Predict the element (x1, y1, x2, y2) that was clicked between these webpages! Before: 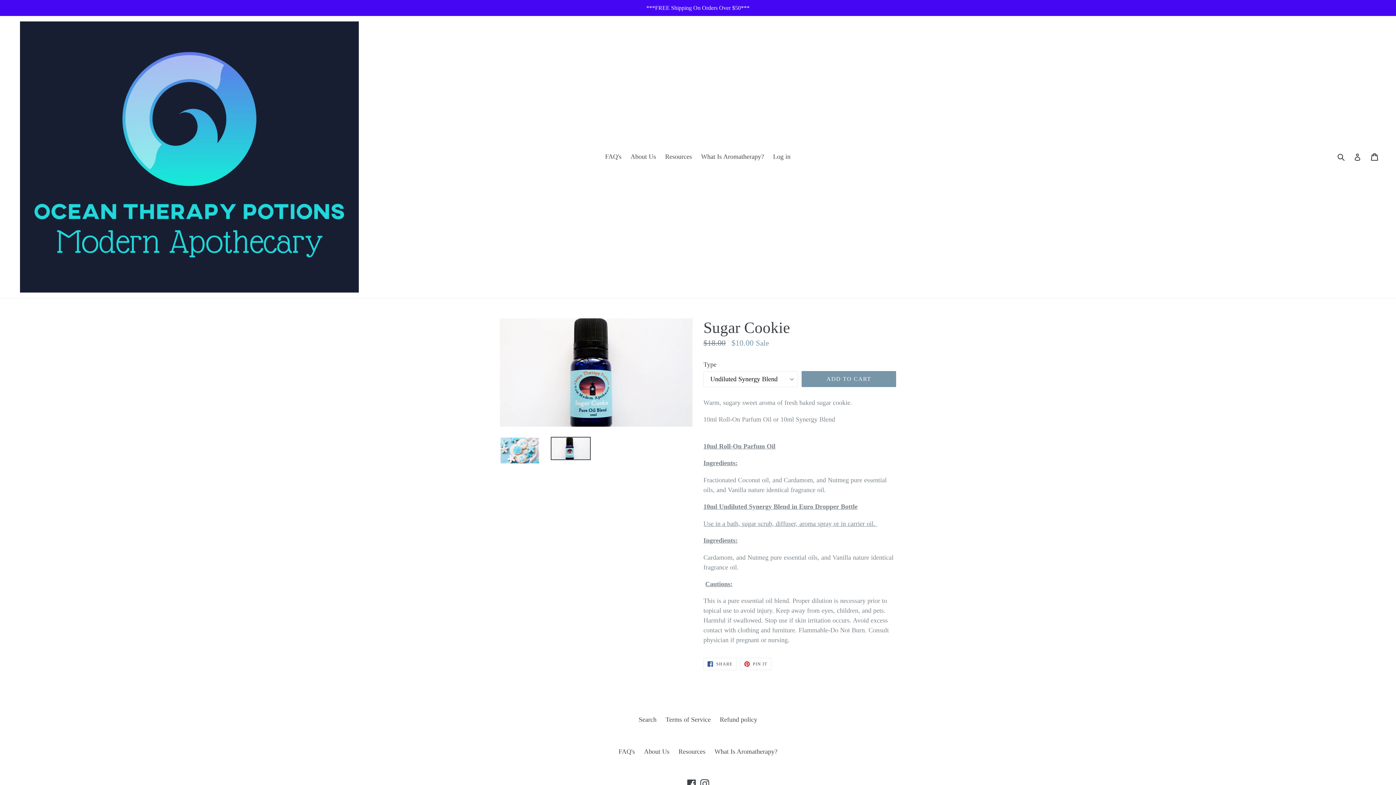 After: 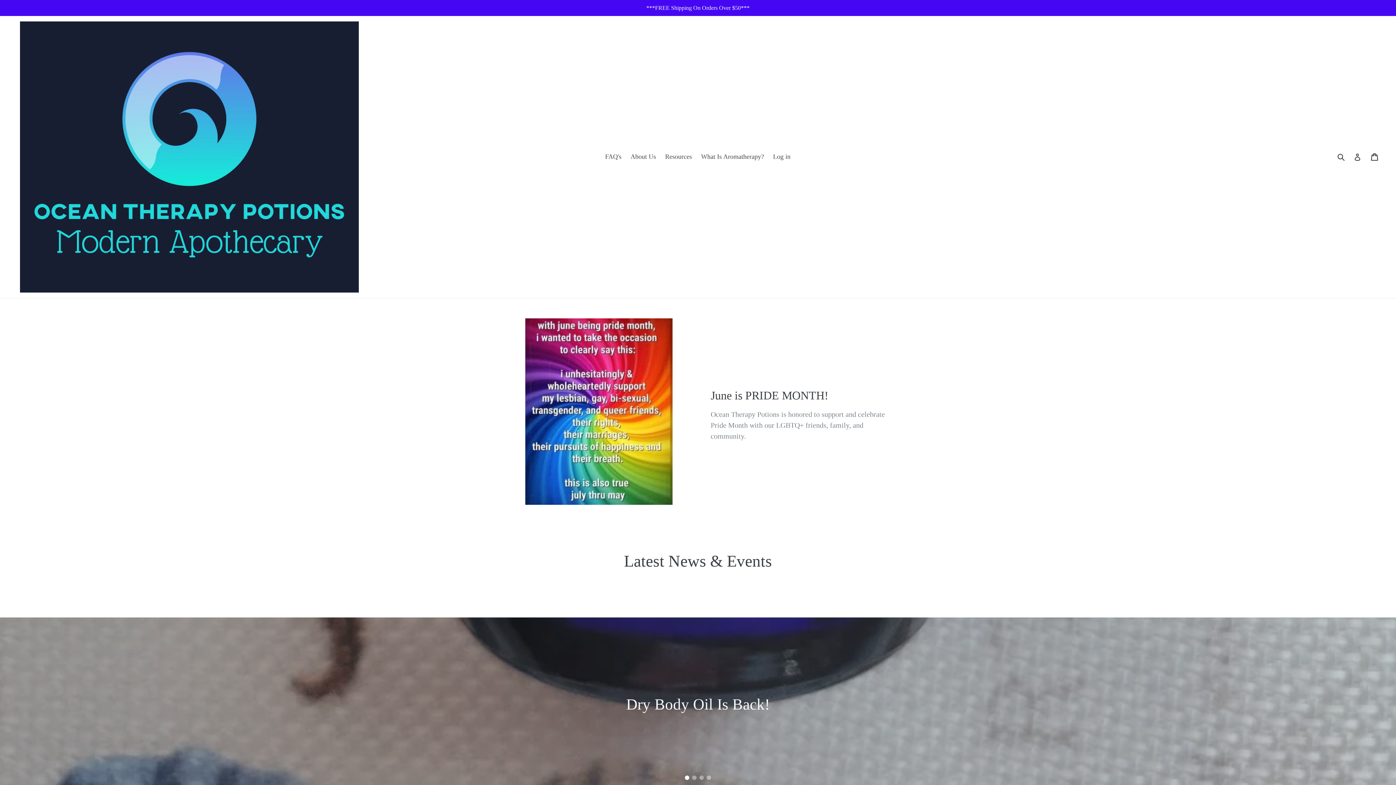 Action: label: Resources bbox: (678, 748, 705, 755)